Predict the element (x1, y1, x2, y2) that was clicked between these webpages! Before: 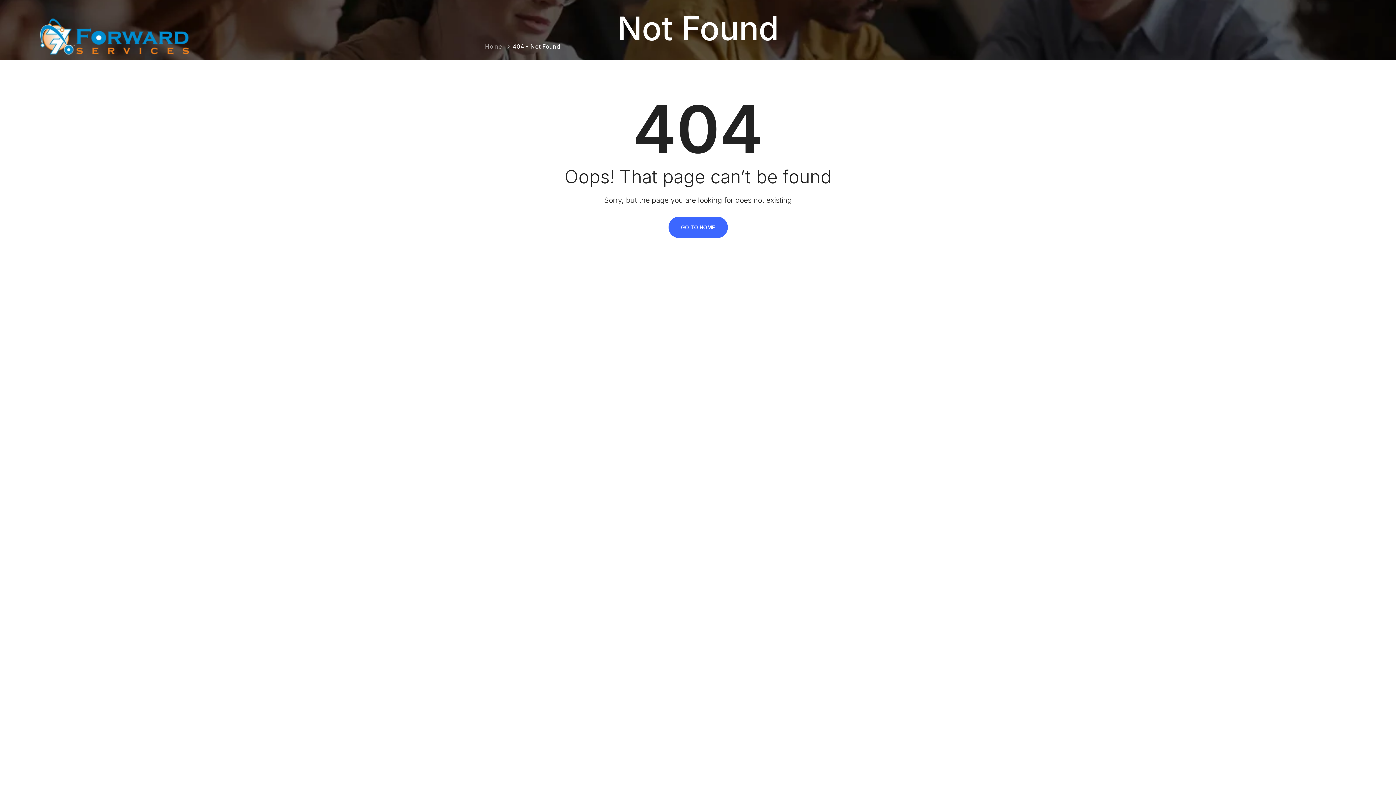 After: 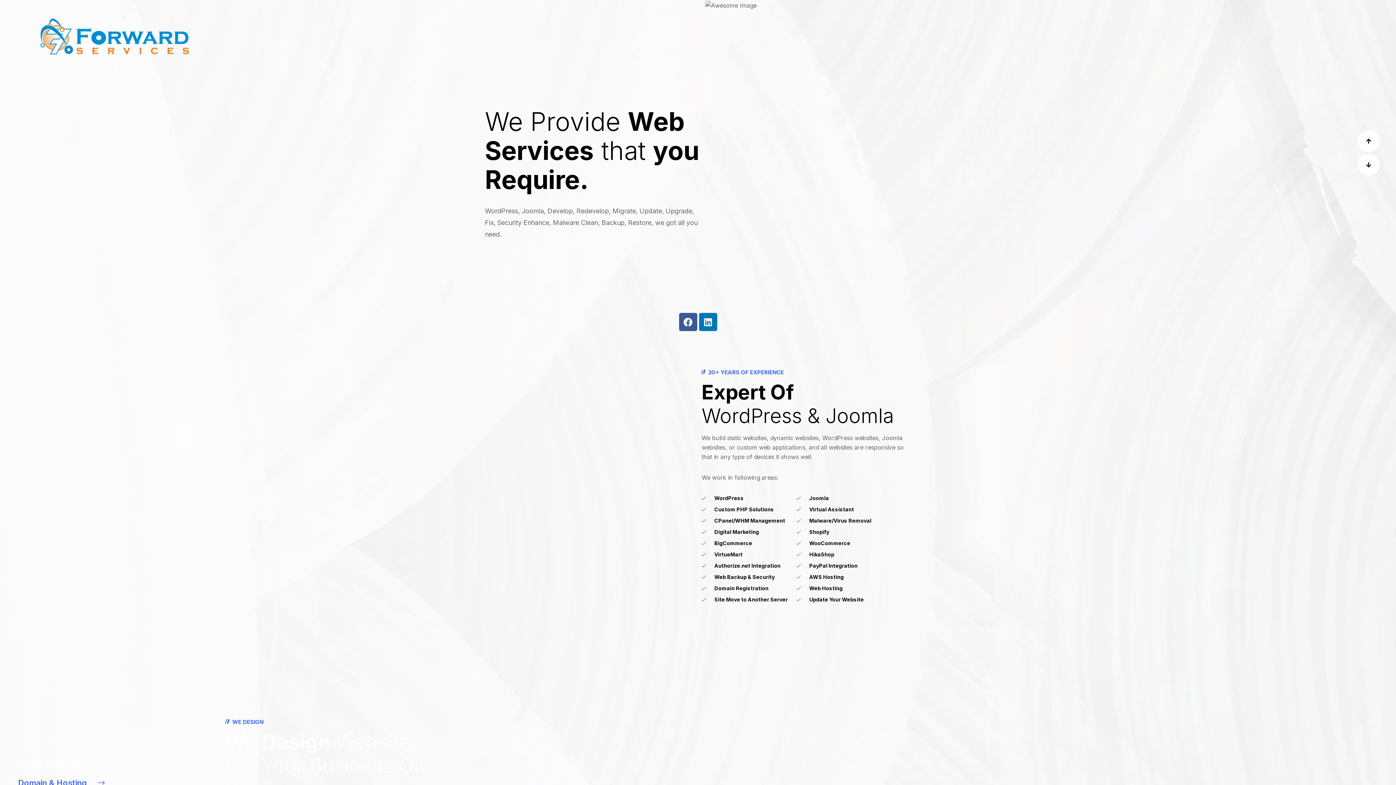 Action: bbox: (668, 216, 727, 238) label: GO TO HOME